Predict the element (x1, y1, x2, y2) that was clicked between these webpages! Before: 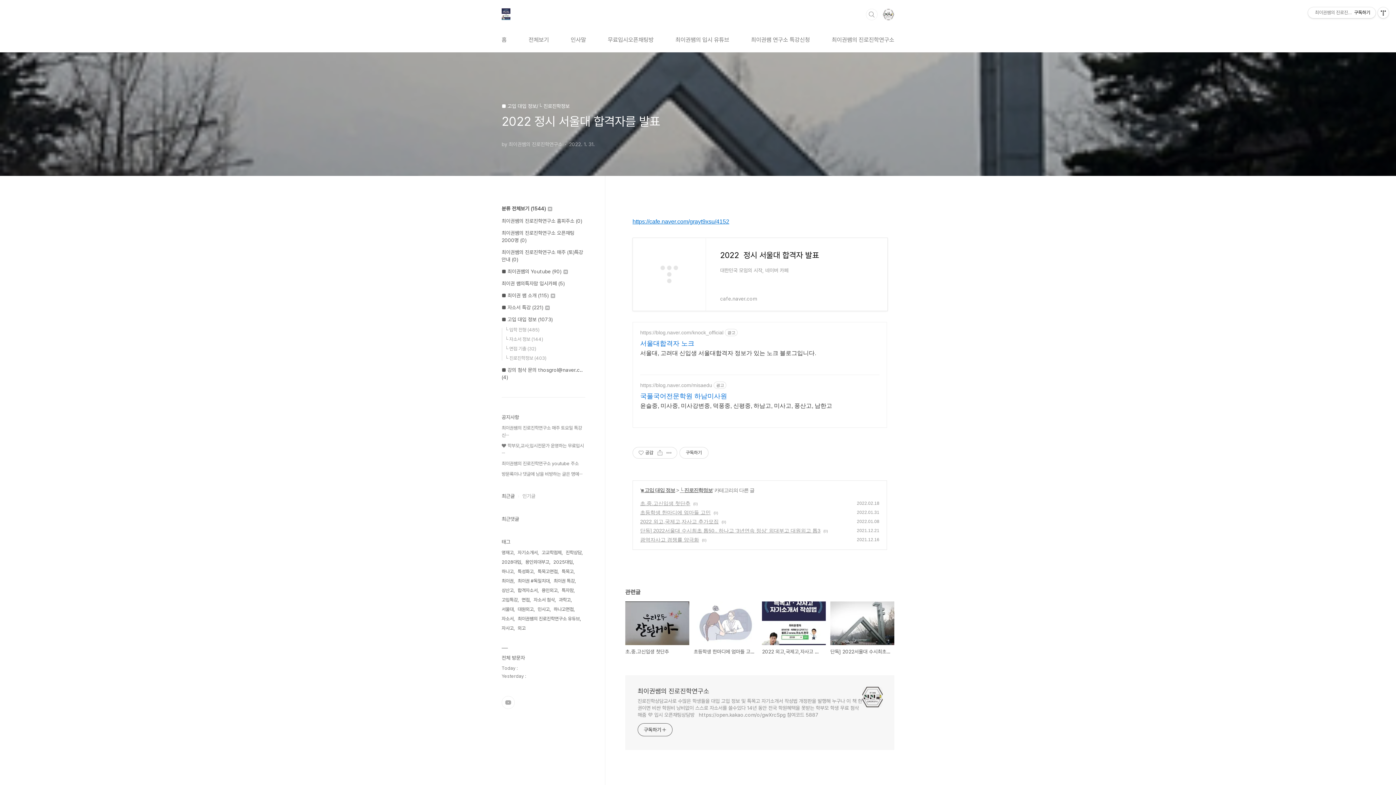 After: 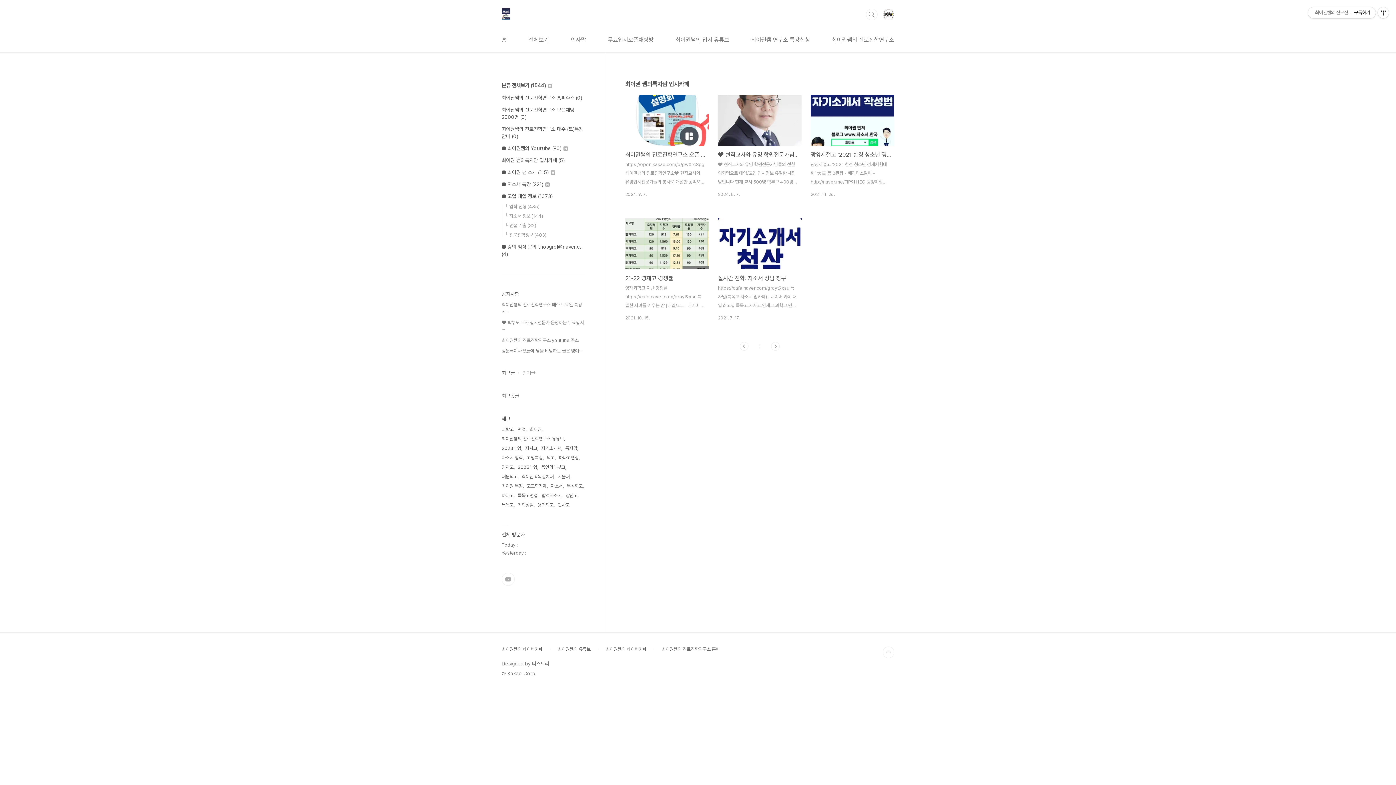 Action: label: 최이권 쌤의특자맘 입시카페 (5) bbox: (501, 280, 564, 286)